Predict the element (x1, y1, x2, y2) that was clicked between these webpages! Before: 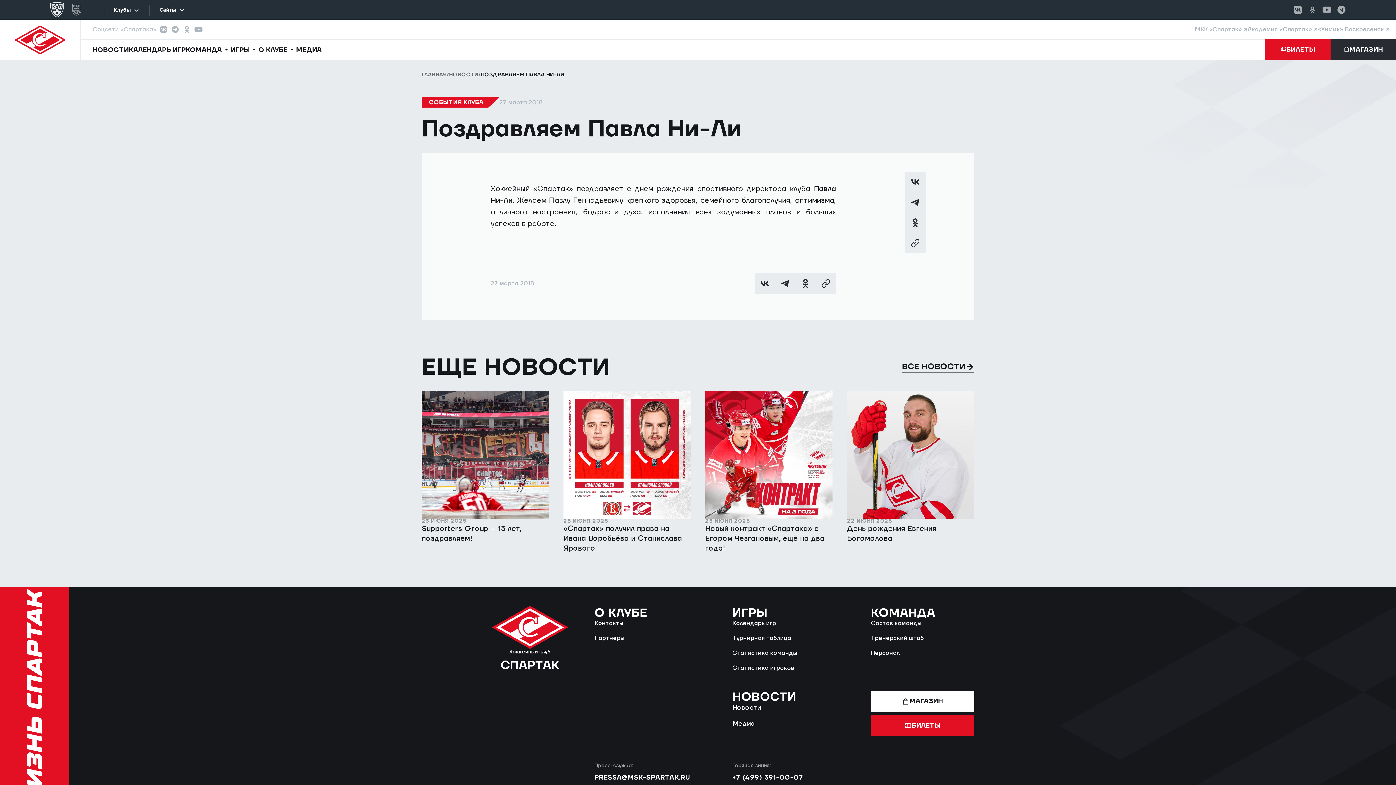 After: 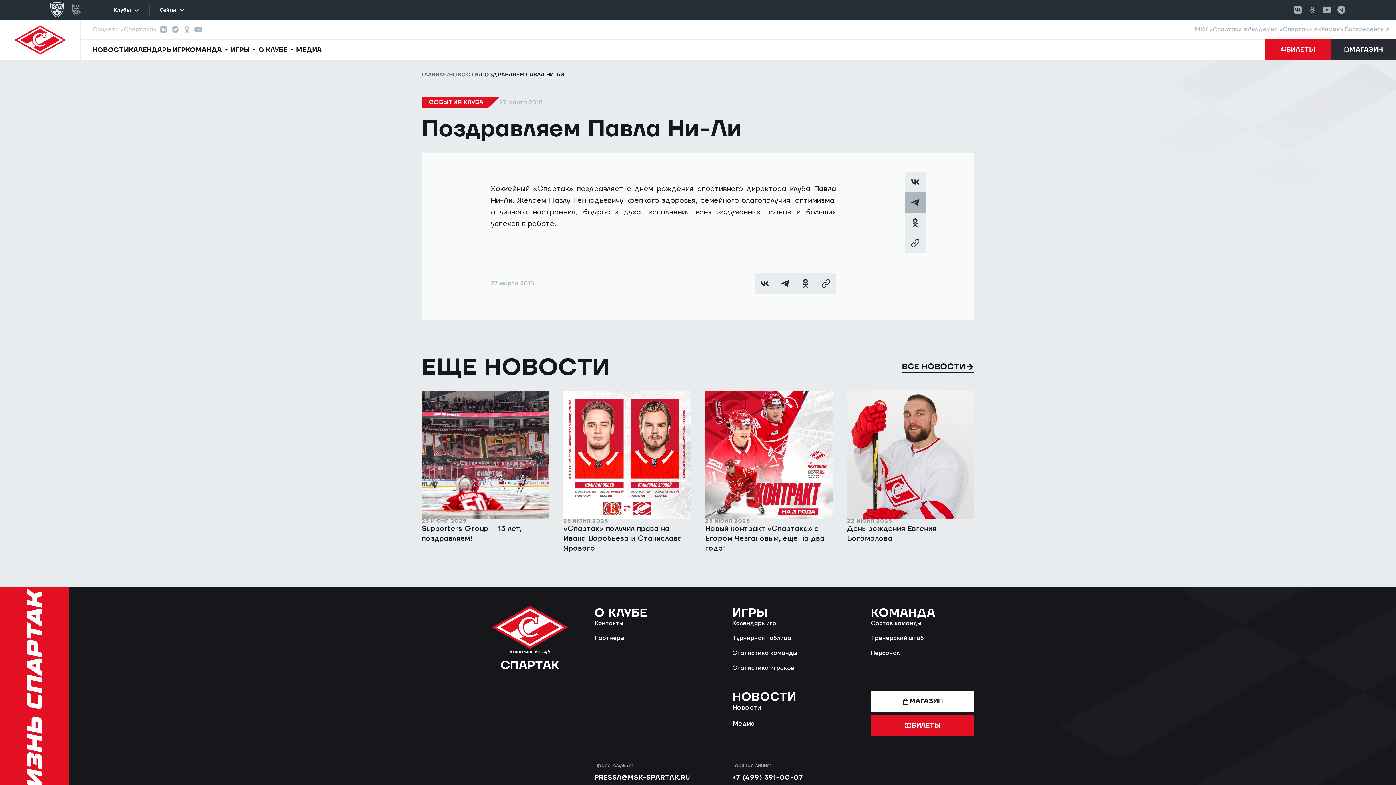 Action: bbox: (905, 192, 925, 212)